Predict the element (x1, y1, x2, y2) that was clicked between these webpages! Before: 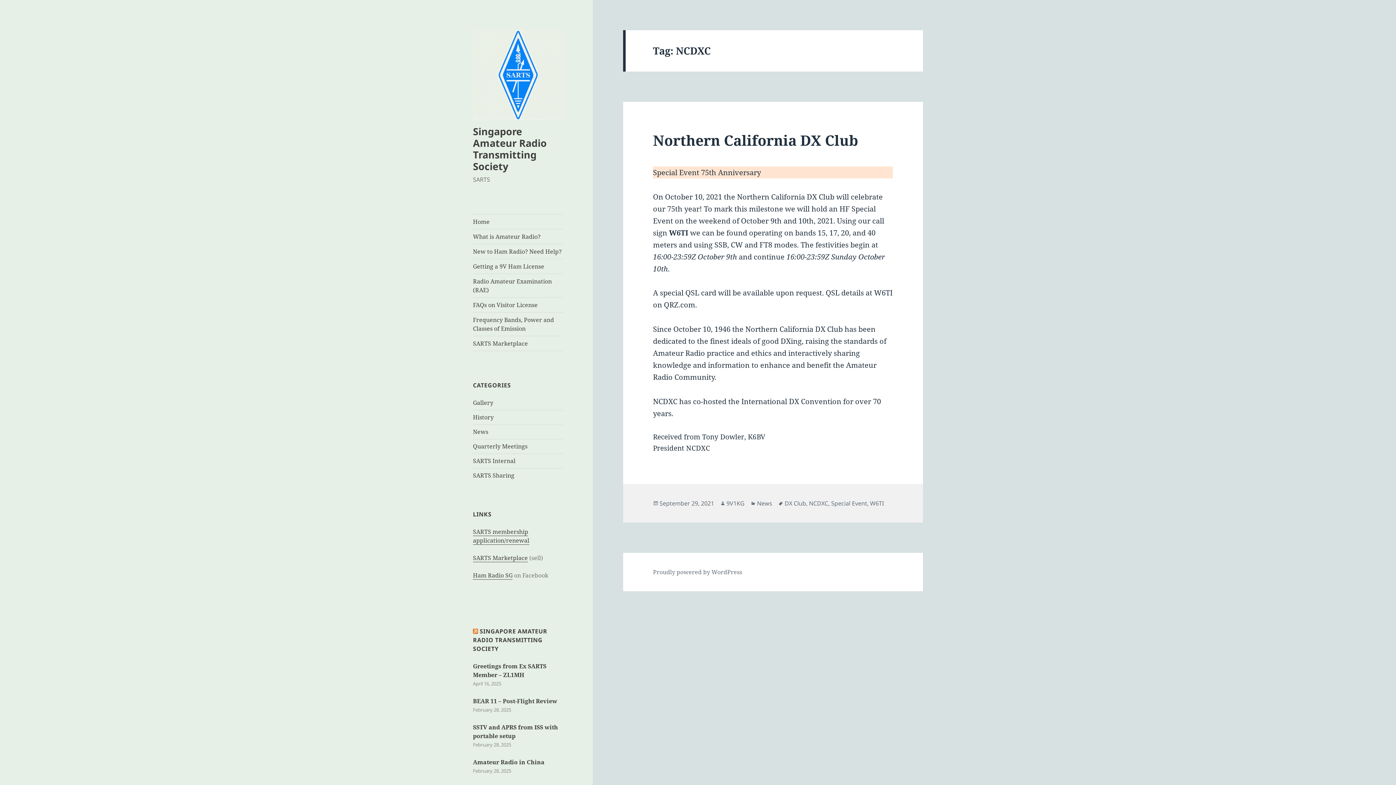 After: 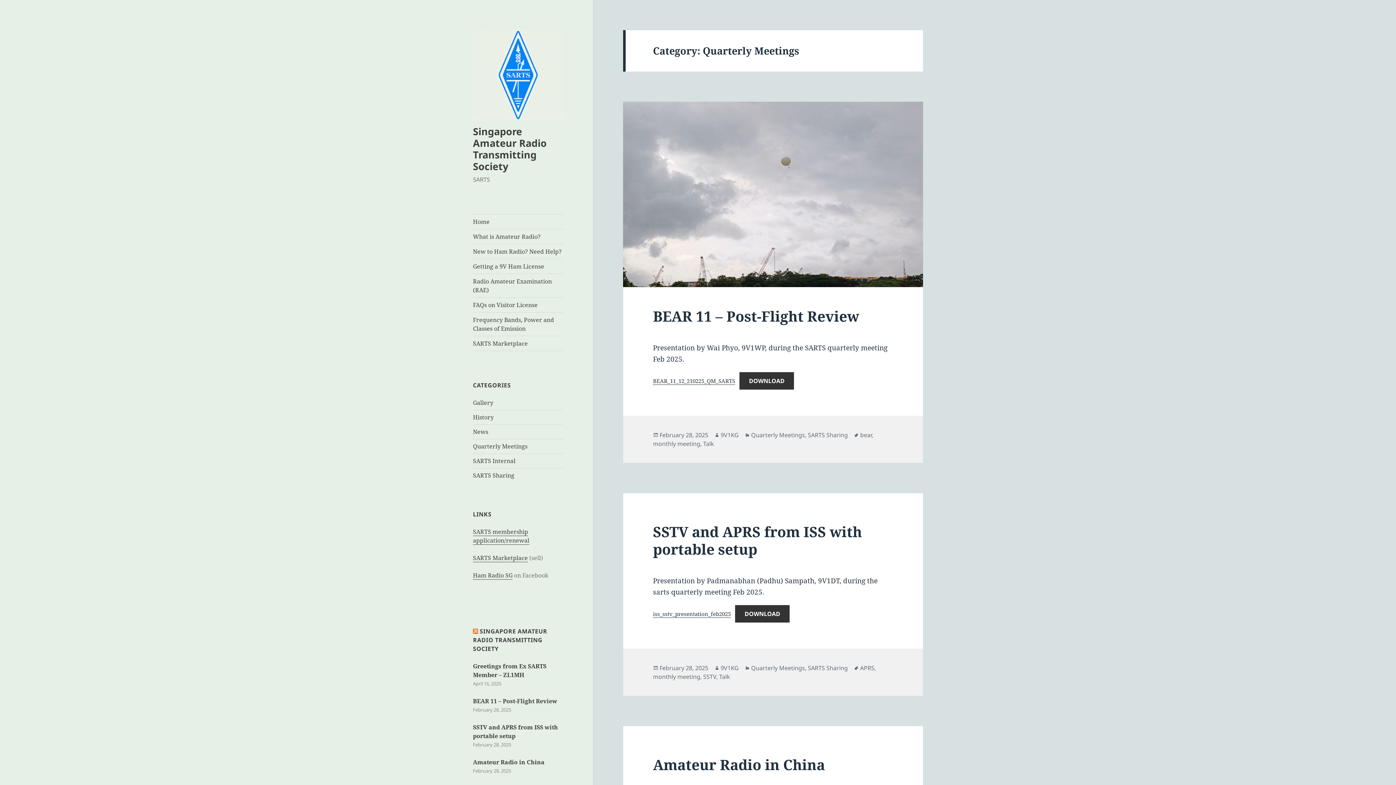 Action: label: Quarterly Meetings bbox: (473, 442, 527, 450)